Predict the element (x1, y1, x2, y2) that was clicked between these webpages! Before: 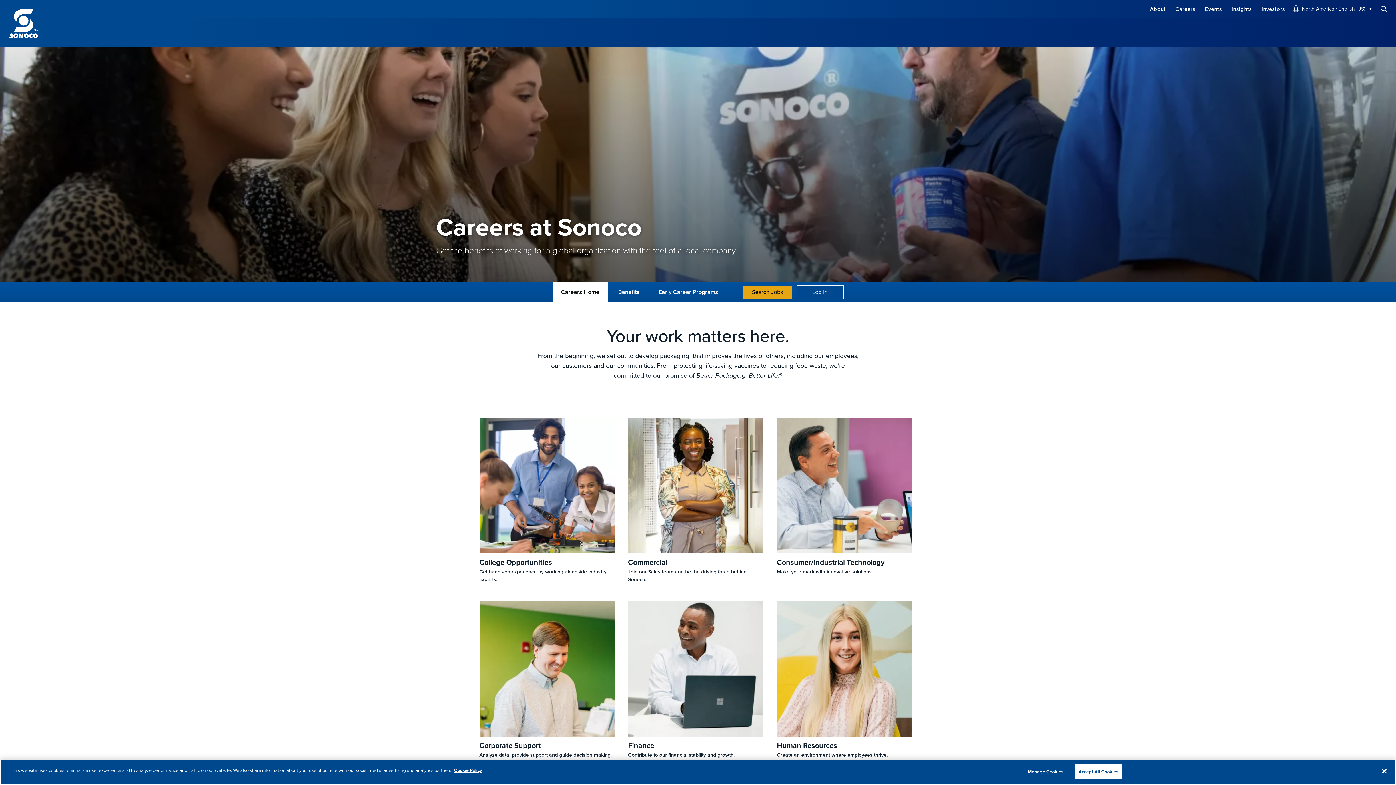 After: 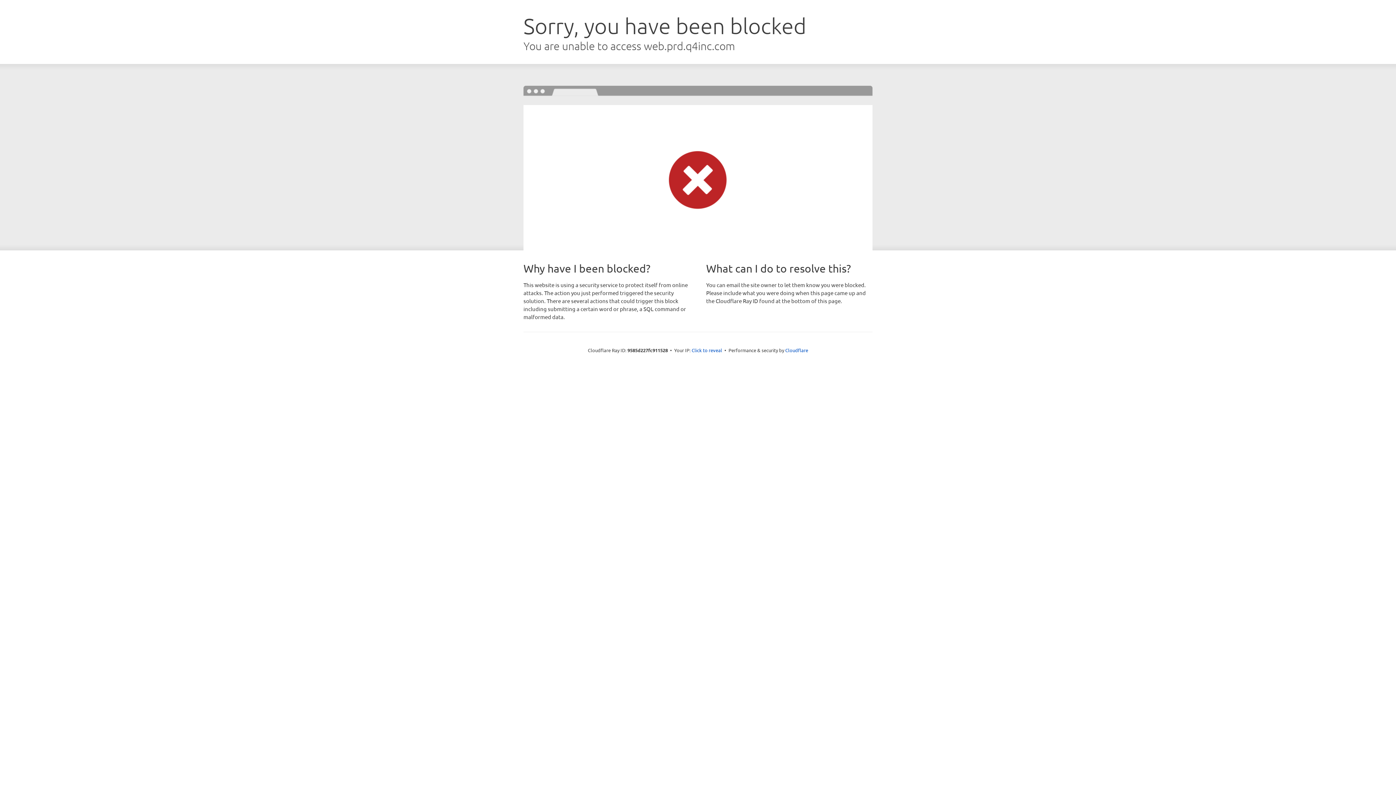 Action: label: Investors bbox: (1257, 0, 1289, 17)